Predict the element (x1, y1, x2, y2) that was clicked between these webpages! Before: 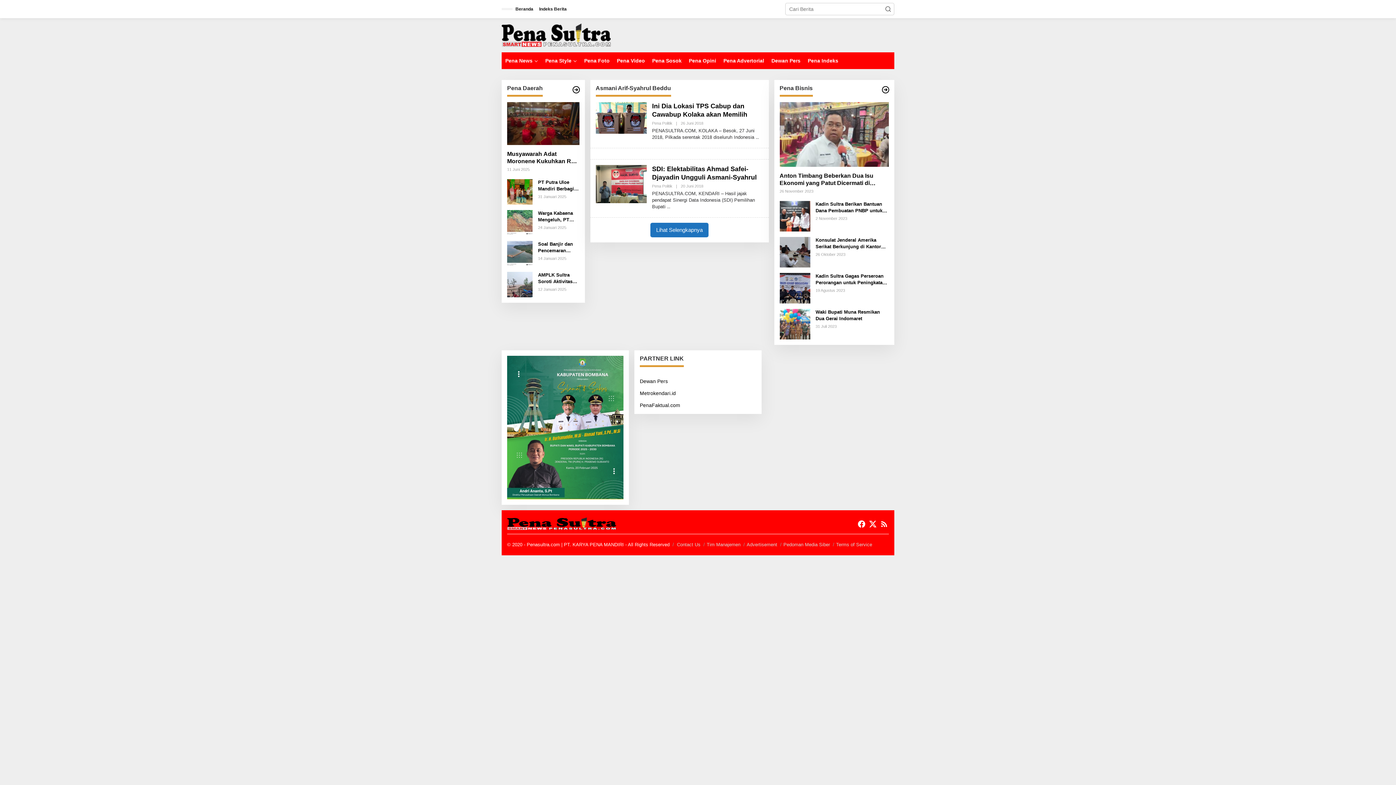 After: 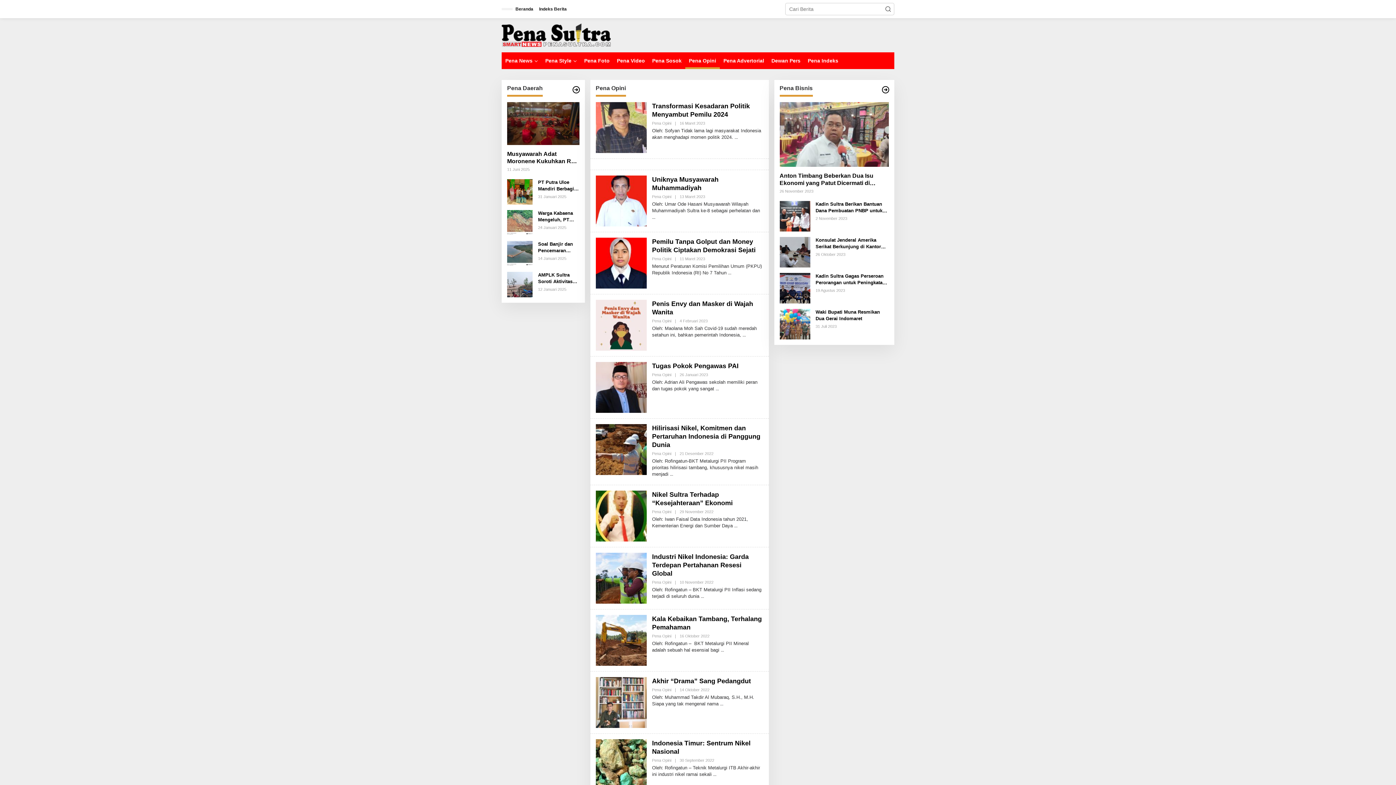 Action: bbox: (685, 52, 720, 69) label: Pena Opini